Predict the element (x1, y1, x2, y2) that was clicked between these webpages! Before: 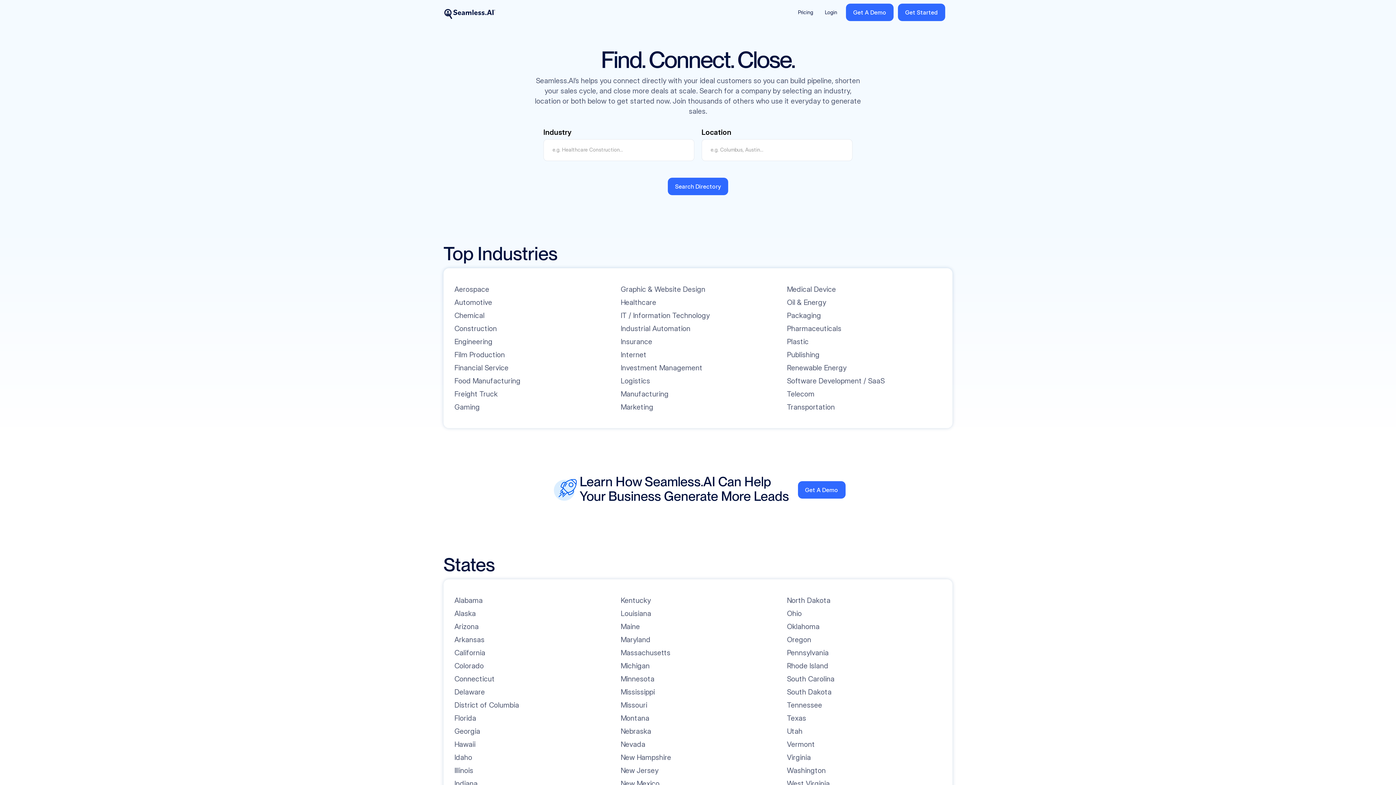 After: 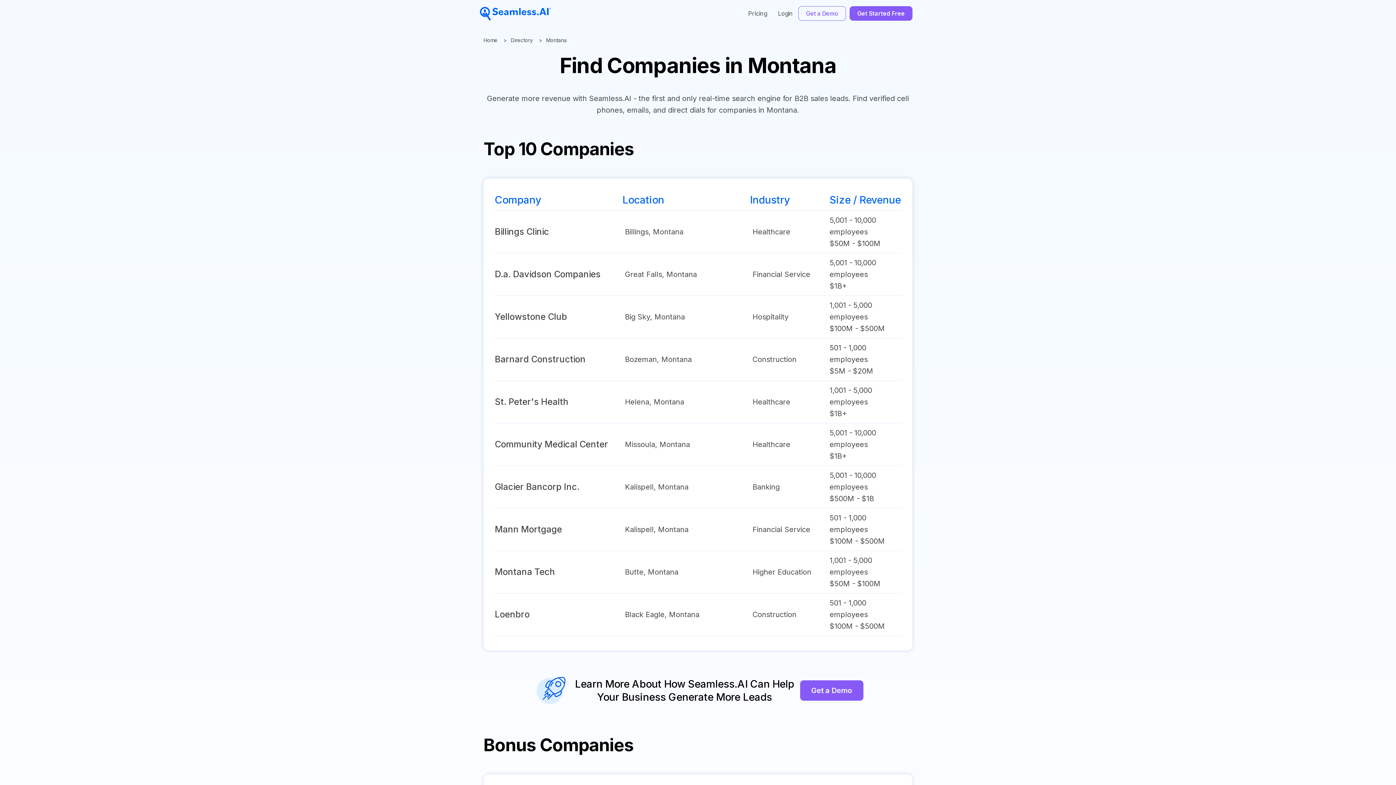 Action: bbox: (620, 713, 649, 723) label: Montana